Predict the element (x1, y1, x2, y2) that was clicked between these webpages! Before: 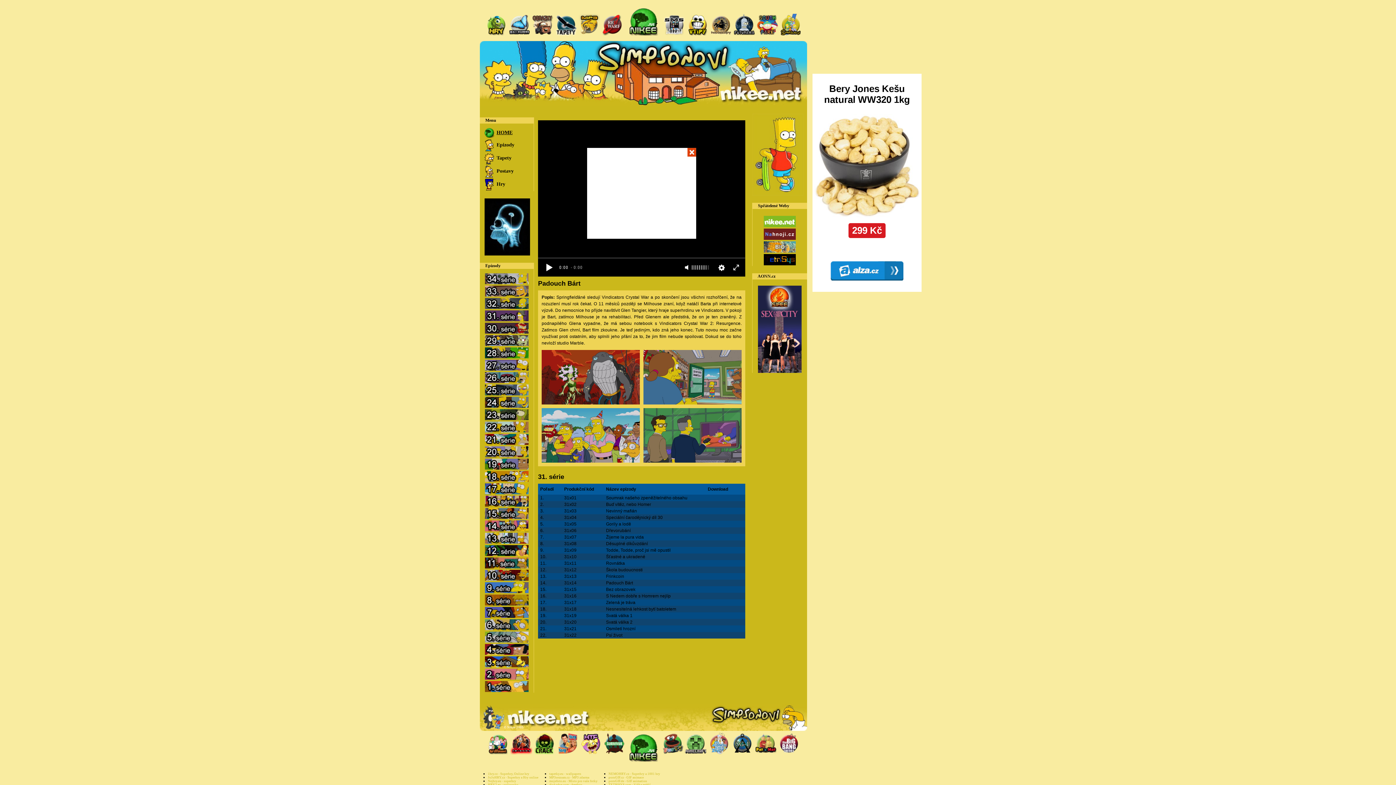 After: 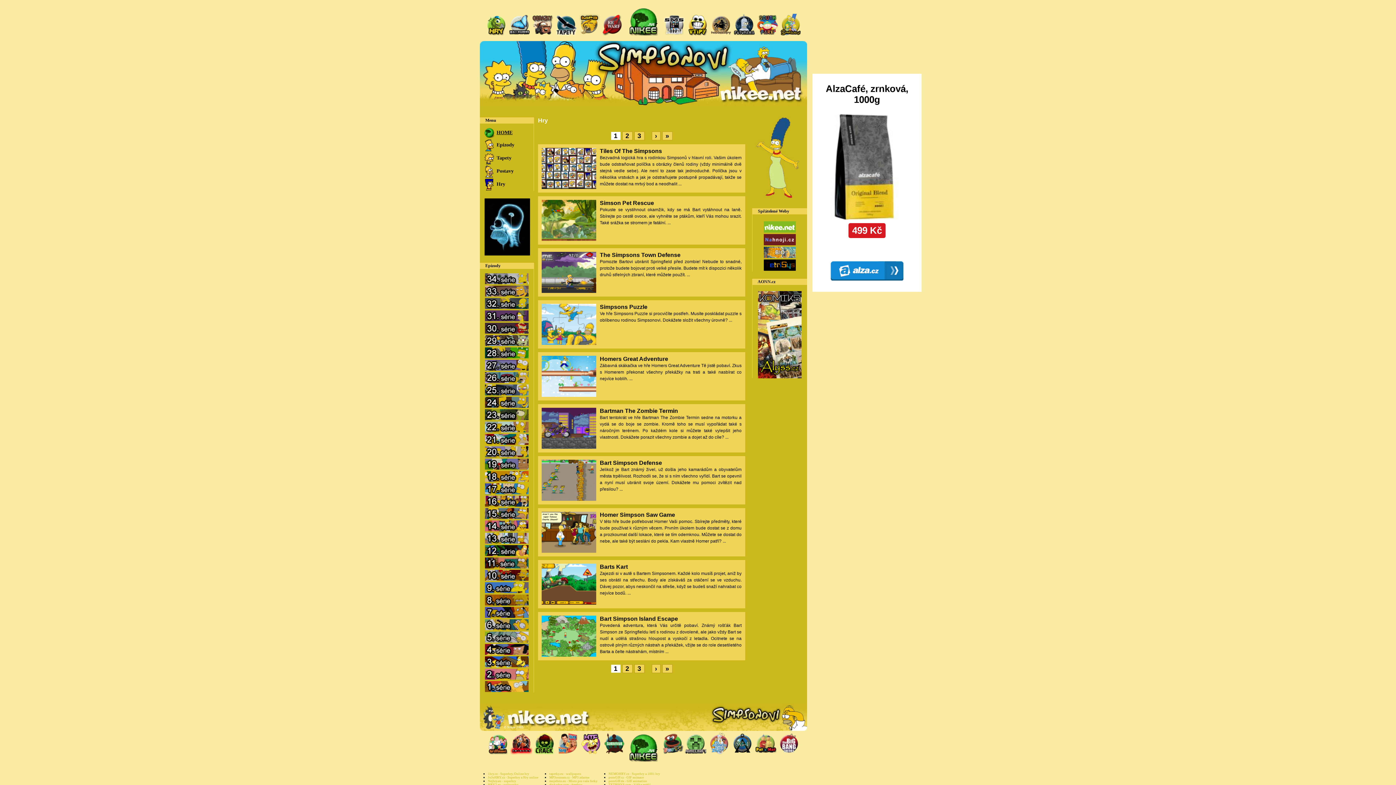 Action: bbox: (483, 181, 505, 186) label:  Hry